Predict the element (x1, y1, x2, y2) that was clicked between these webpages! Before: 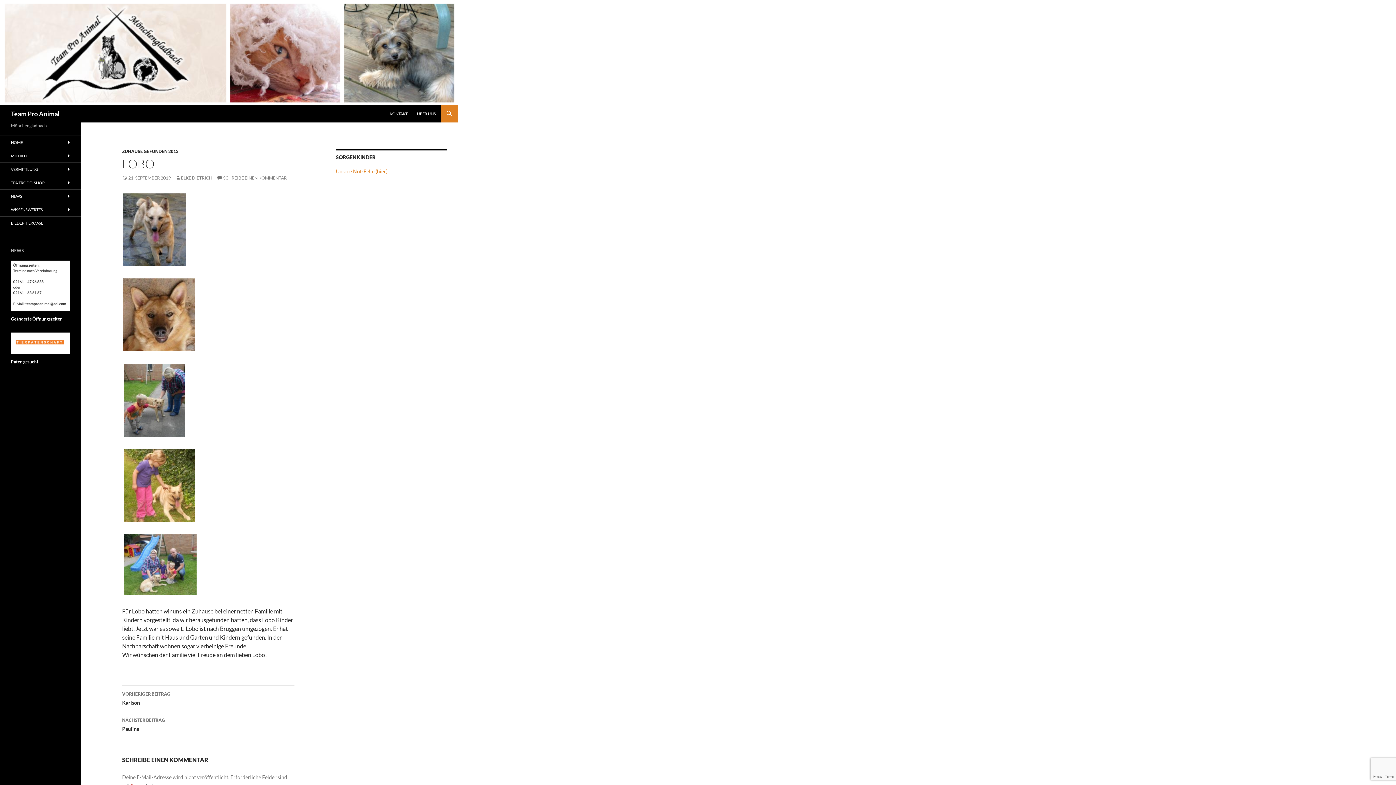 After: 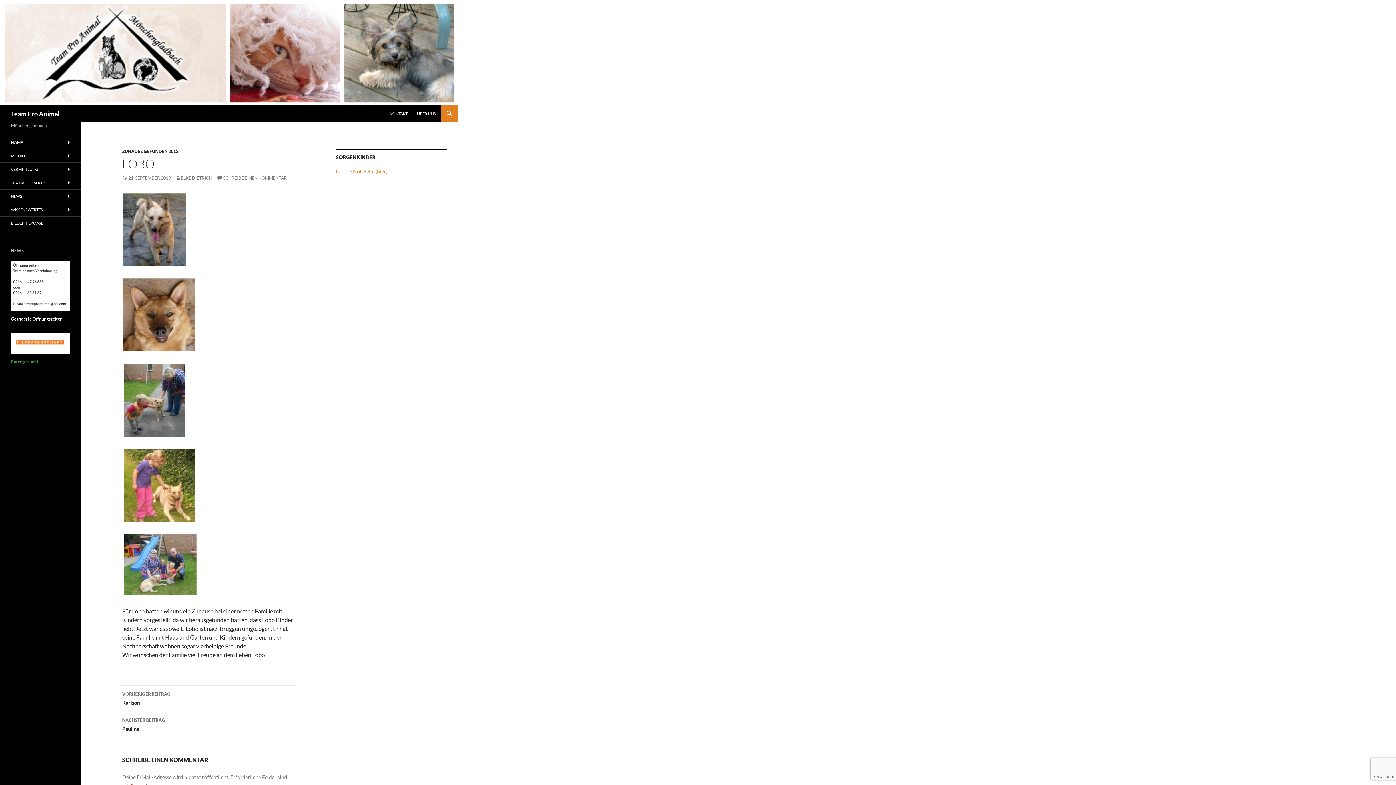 Action: label: Paten gesucht bbox: (10, 359, 38, 364)